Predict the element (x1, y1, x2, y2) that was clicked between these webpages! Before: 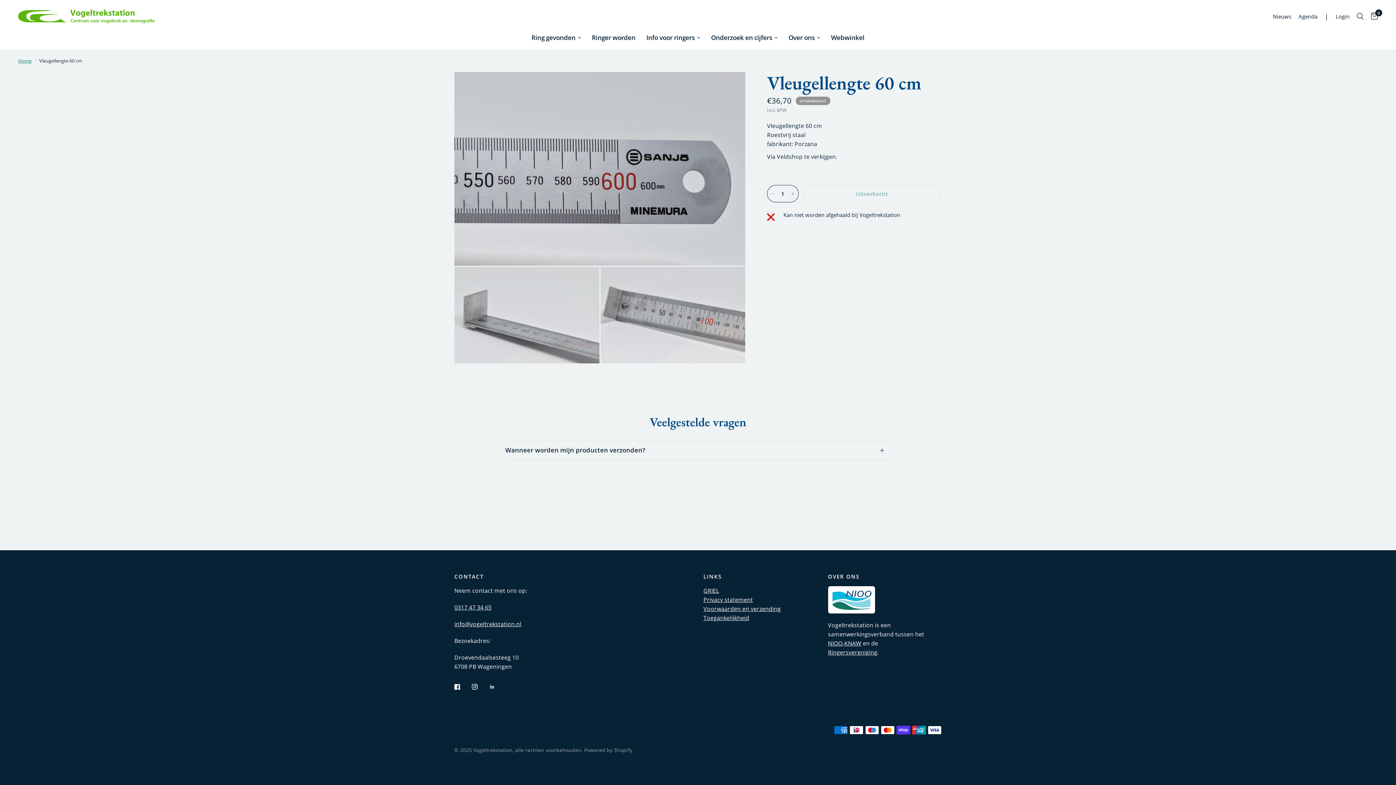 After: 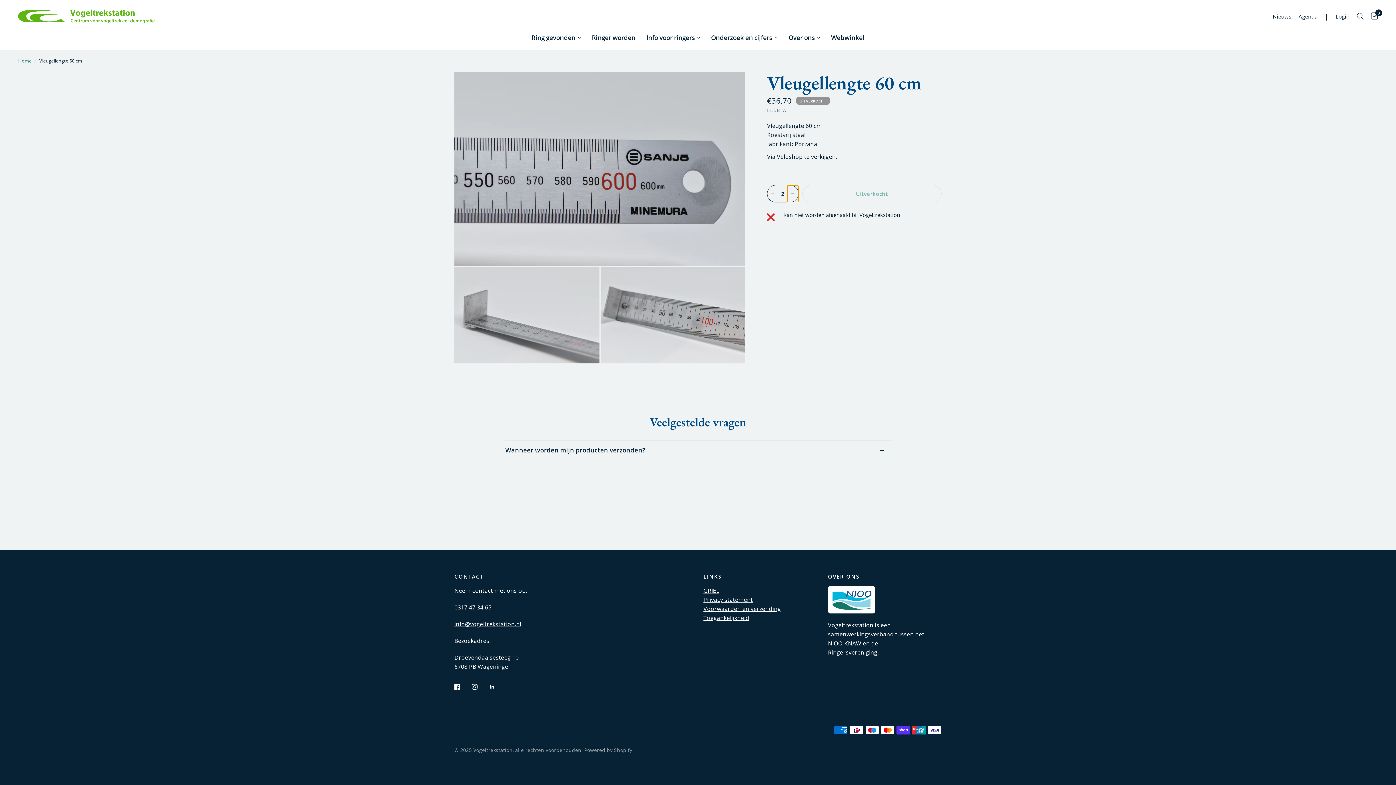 Action: label: Toevoegen bbox: (787, 185, 798, 202)